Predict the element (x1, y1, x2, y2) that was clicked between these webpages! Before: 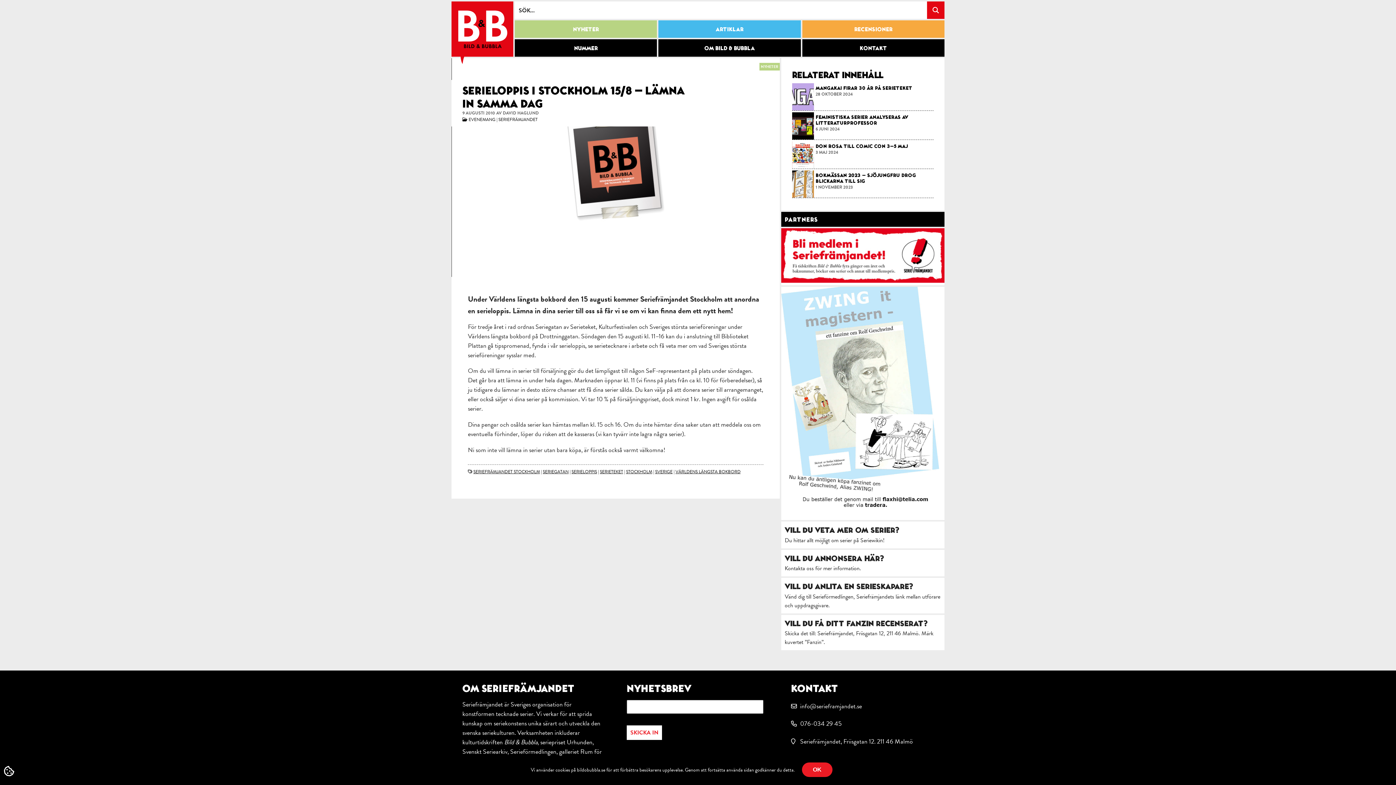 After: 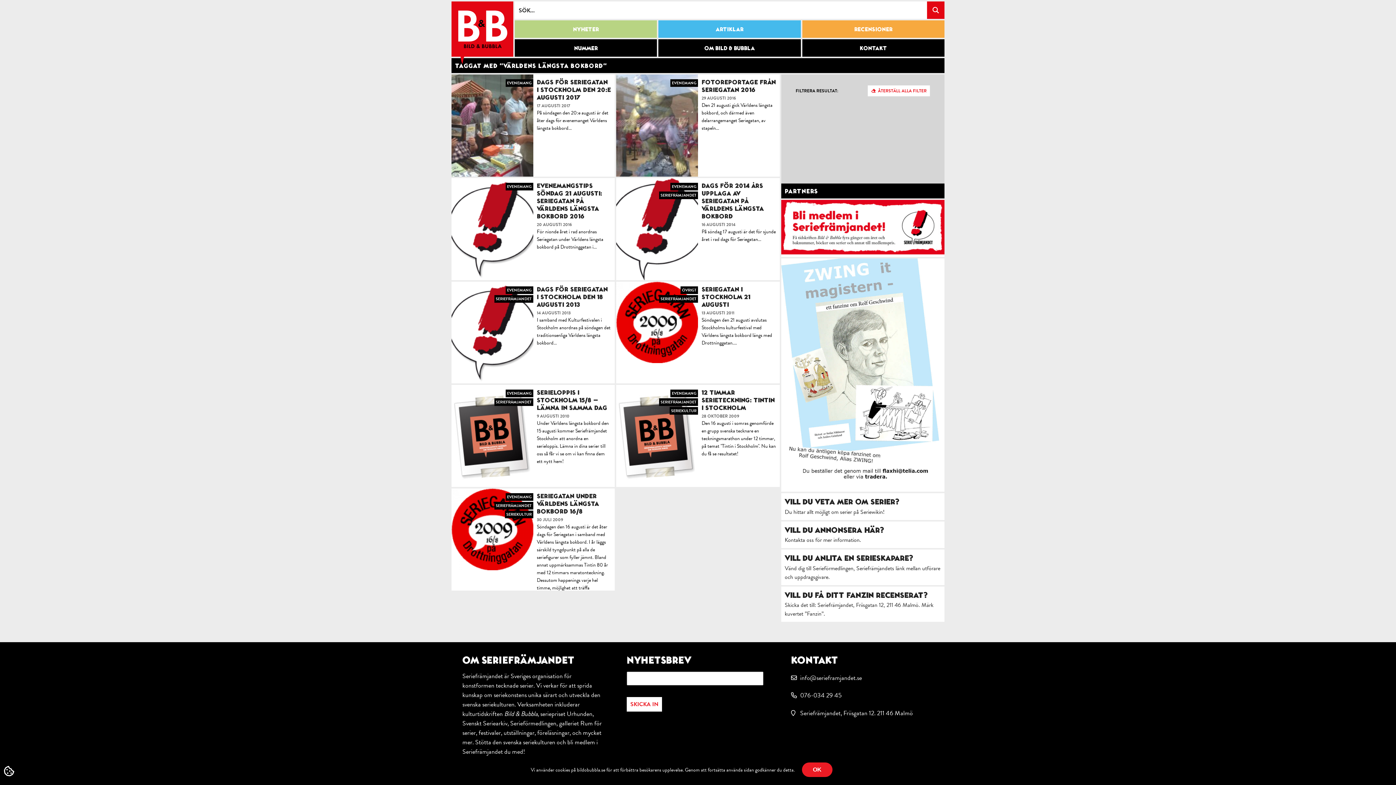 Action: bbox: (675, 468, 740, 475) label: VÄRLDENS LÄNGSTA BOKBORD